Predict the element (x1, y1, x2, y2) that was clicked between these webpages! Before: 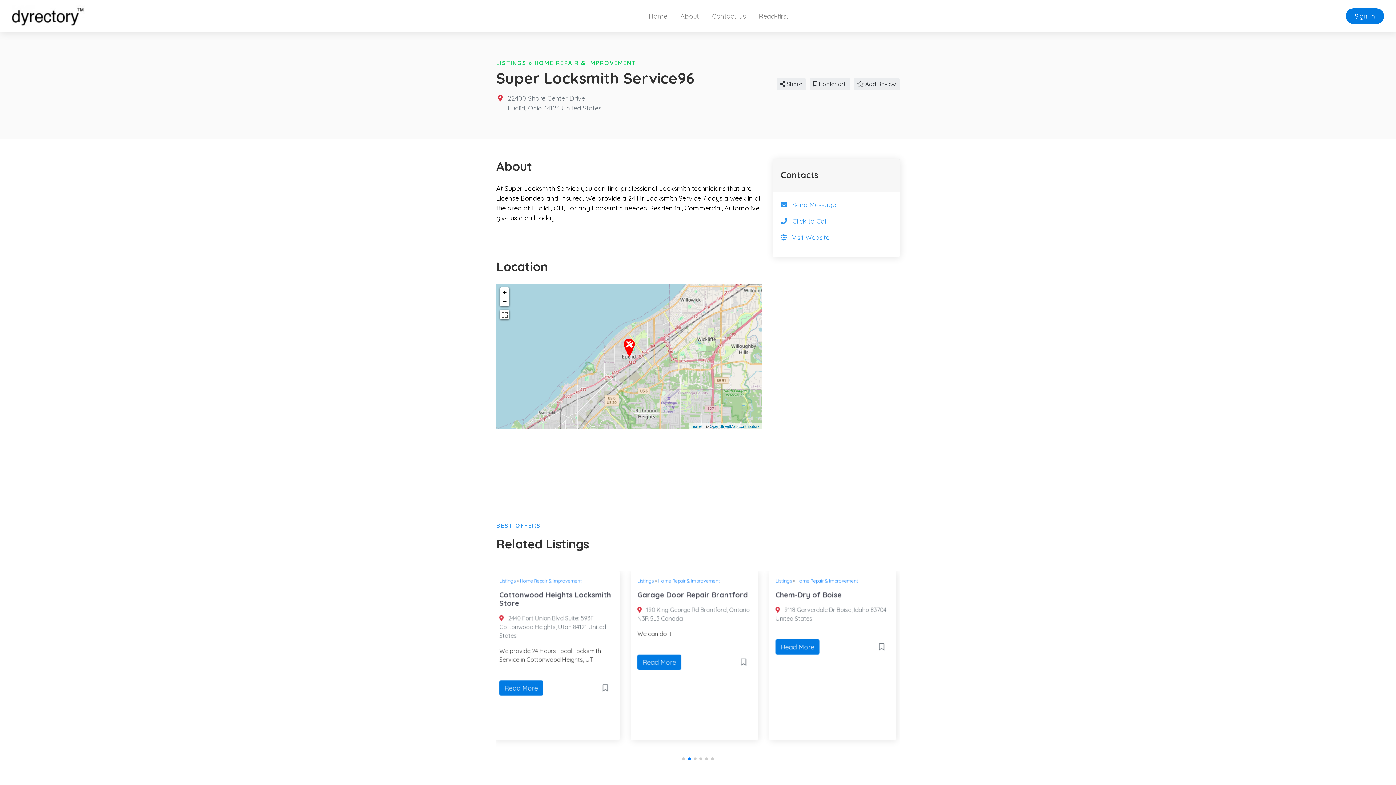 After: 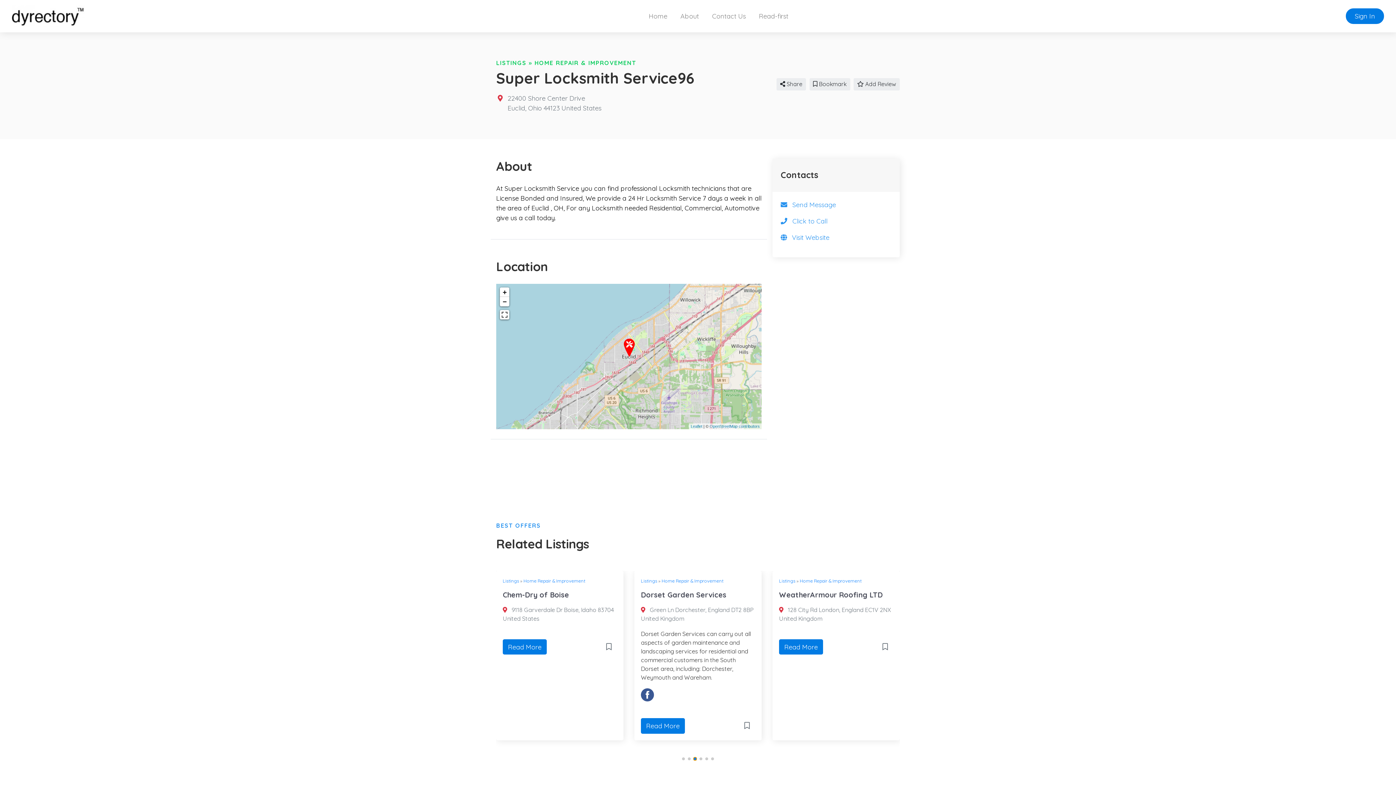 Action: bbox: (693, 757, 696, 760) label: Go to slide 3